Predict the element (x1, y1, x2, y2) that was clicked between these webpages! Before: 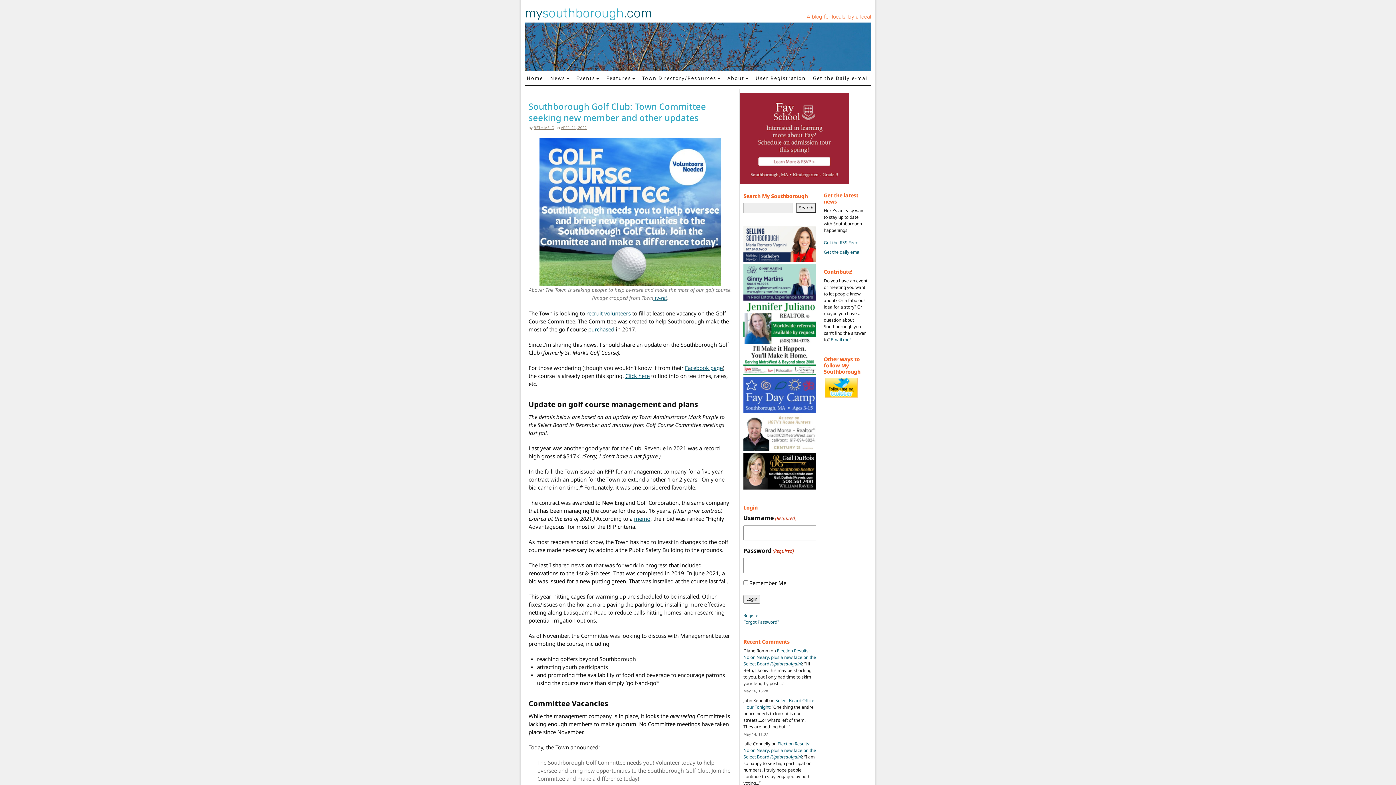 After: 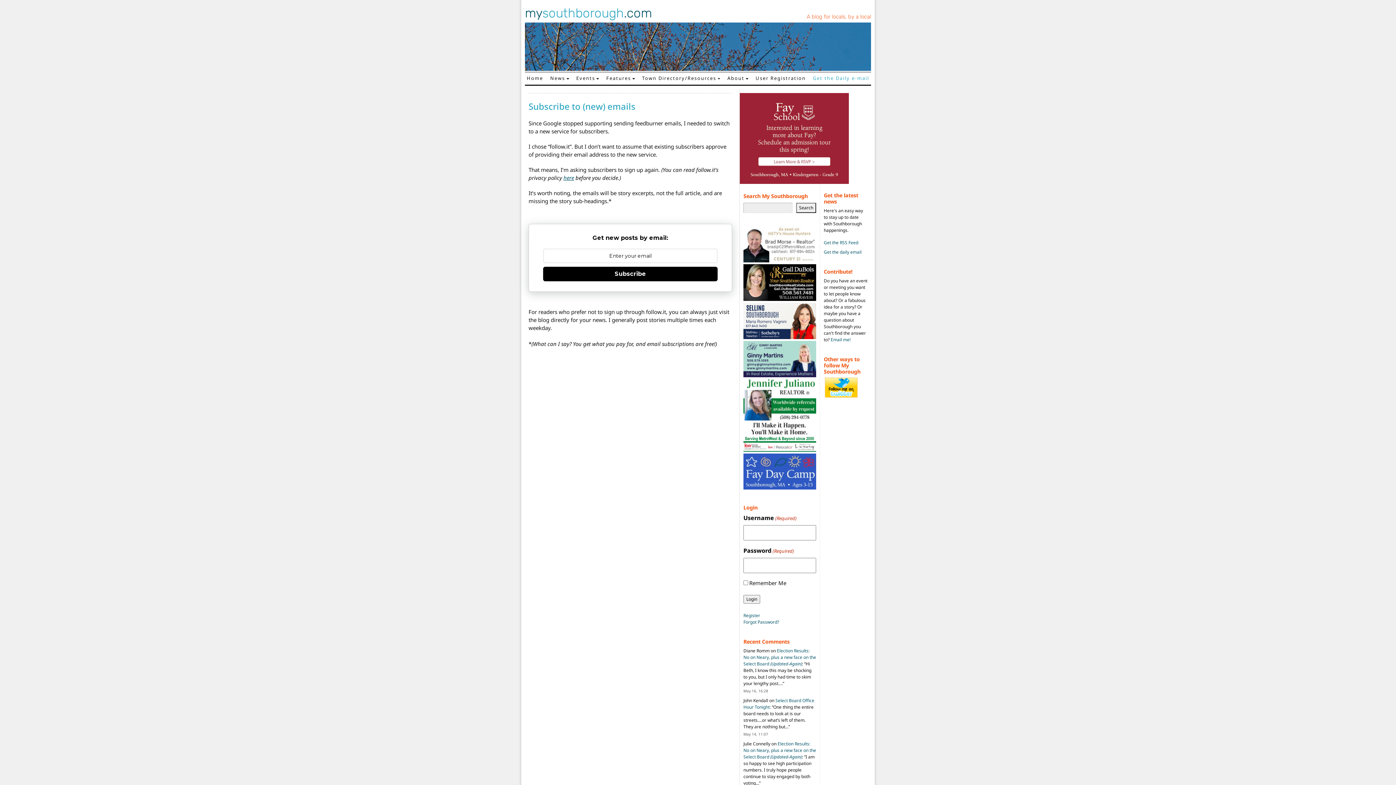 Action: label: Get the daily email bbox: (824, 249, 861, 255)